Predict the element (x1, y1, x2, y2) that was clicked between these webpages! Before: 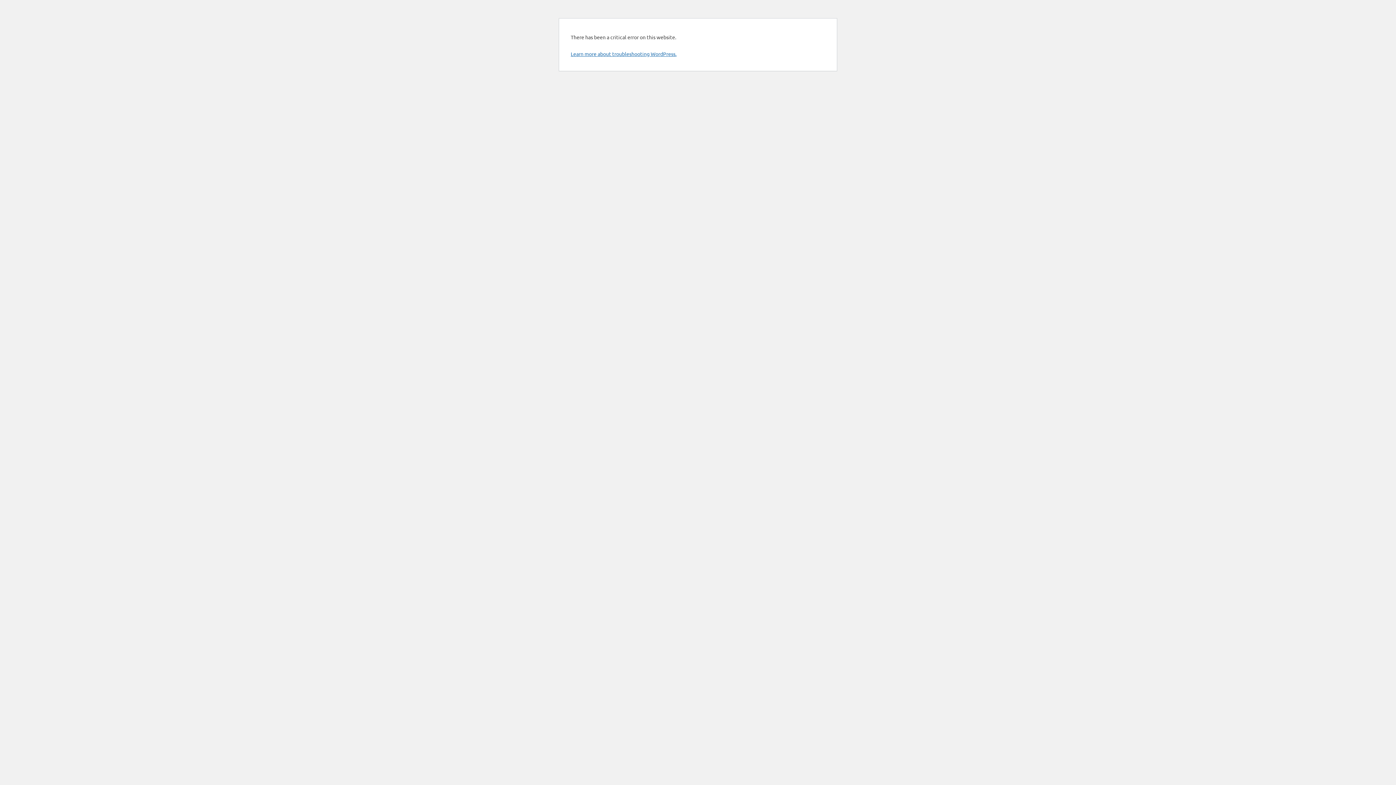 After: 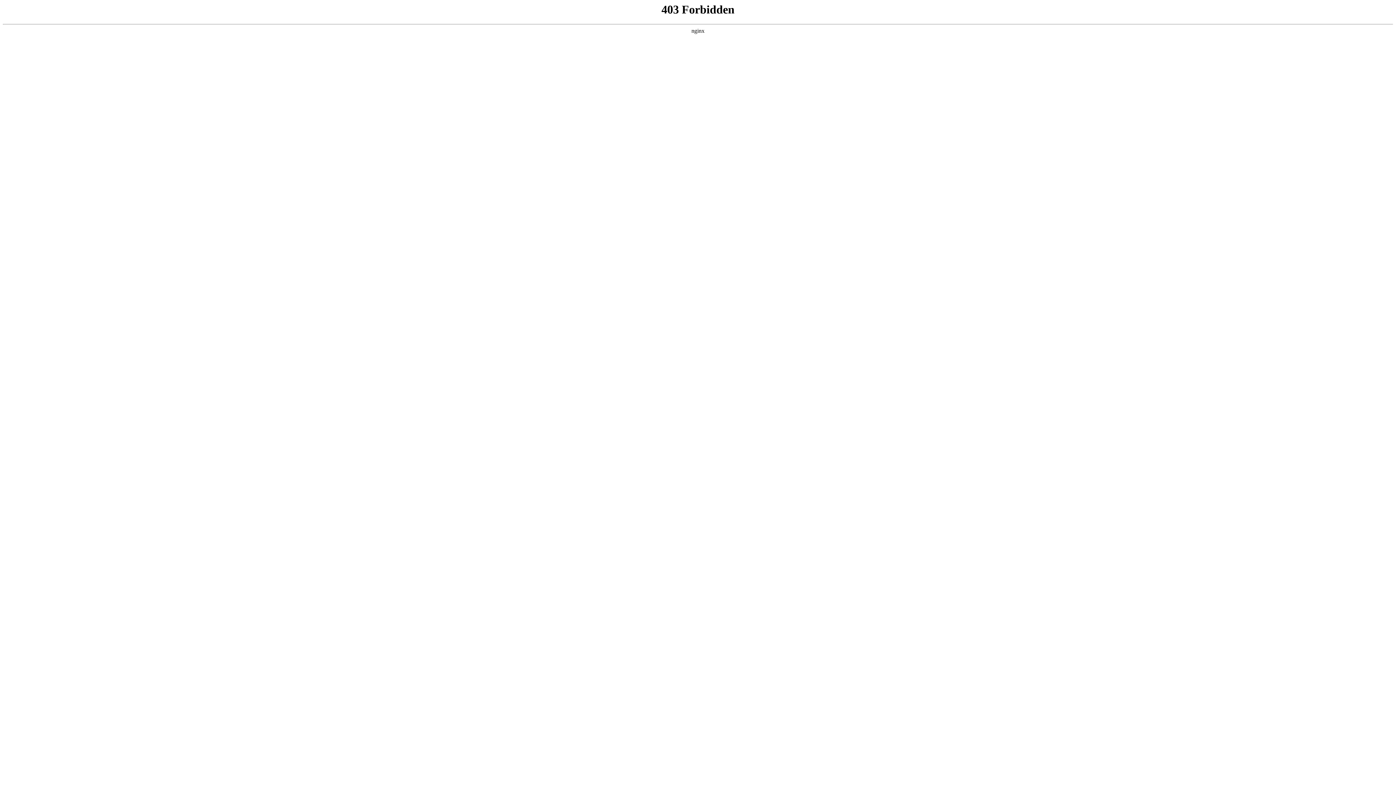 Action: label: Learn more about troubleshooting WordPress. bbox: (570, 50, 676, 57)